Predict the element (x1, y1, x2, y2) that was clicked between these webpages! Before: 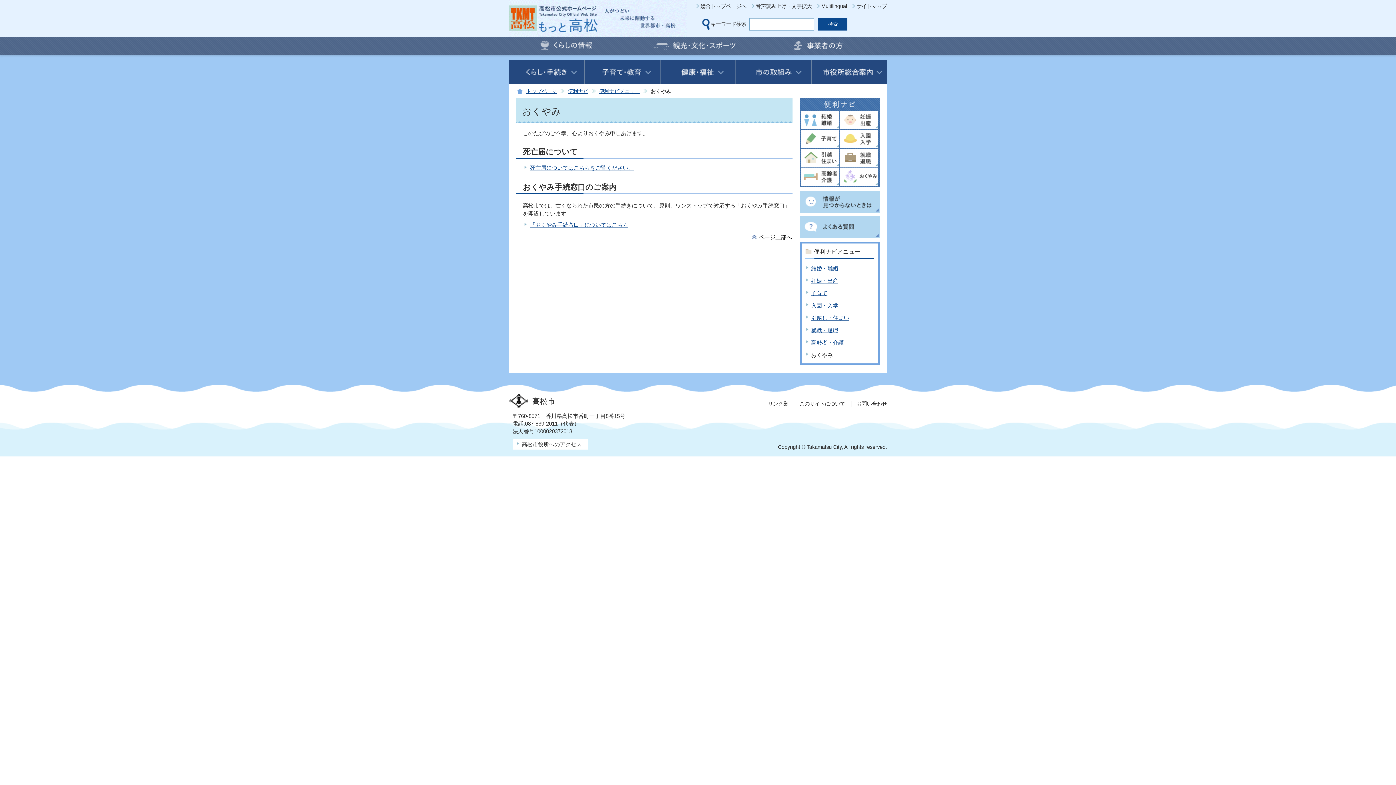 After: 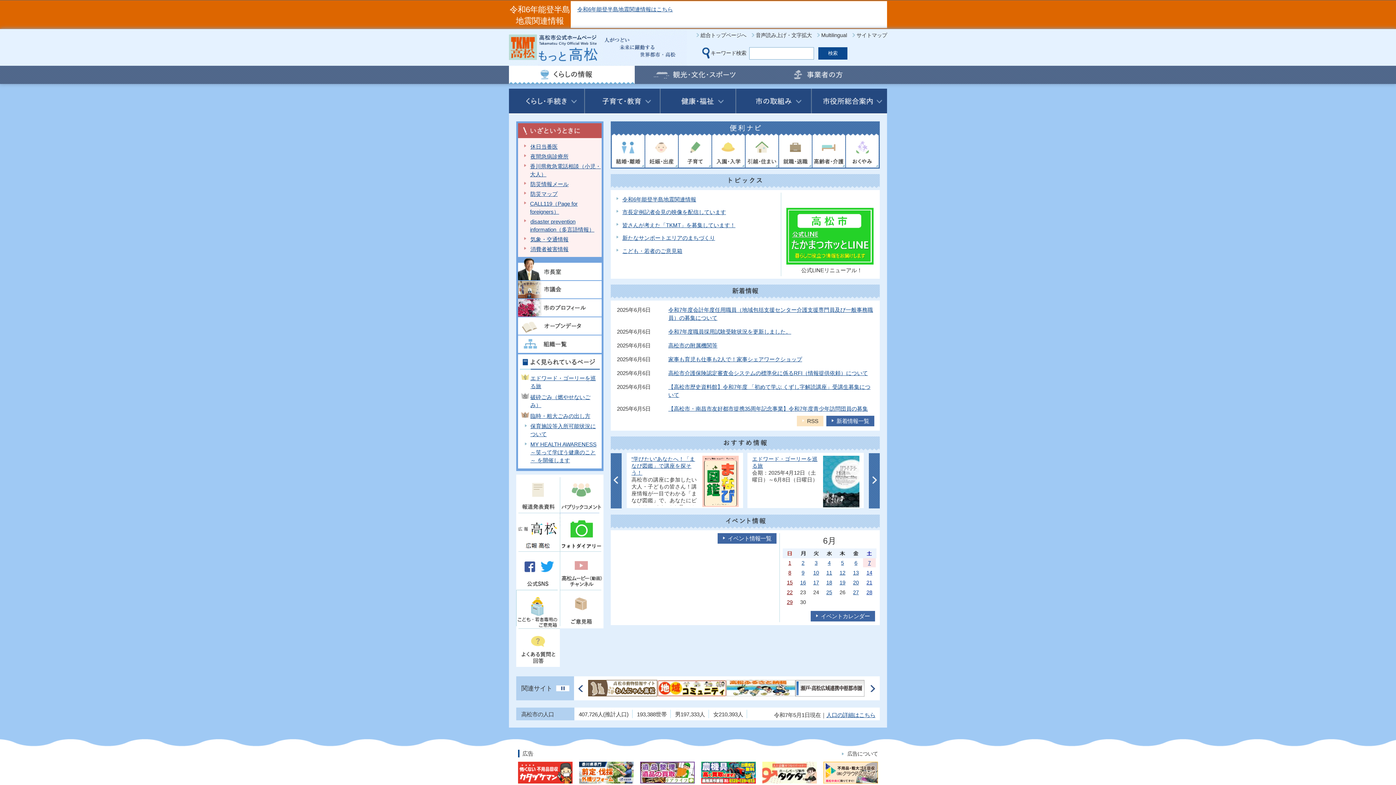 Action: bbox: (509, 53, 634, 55)